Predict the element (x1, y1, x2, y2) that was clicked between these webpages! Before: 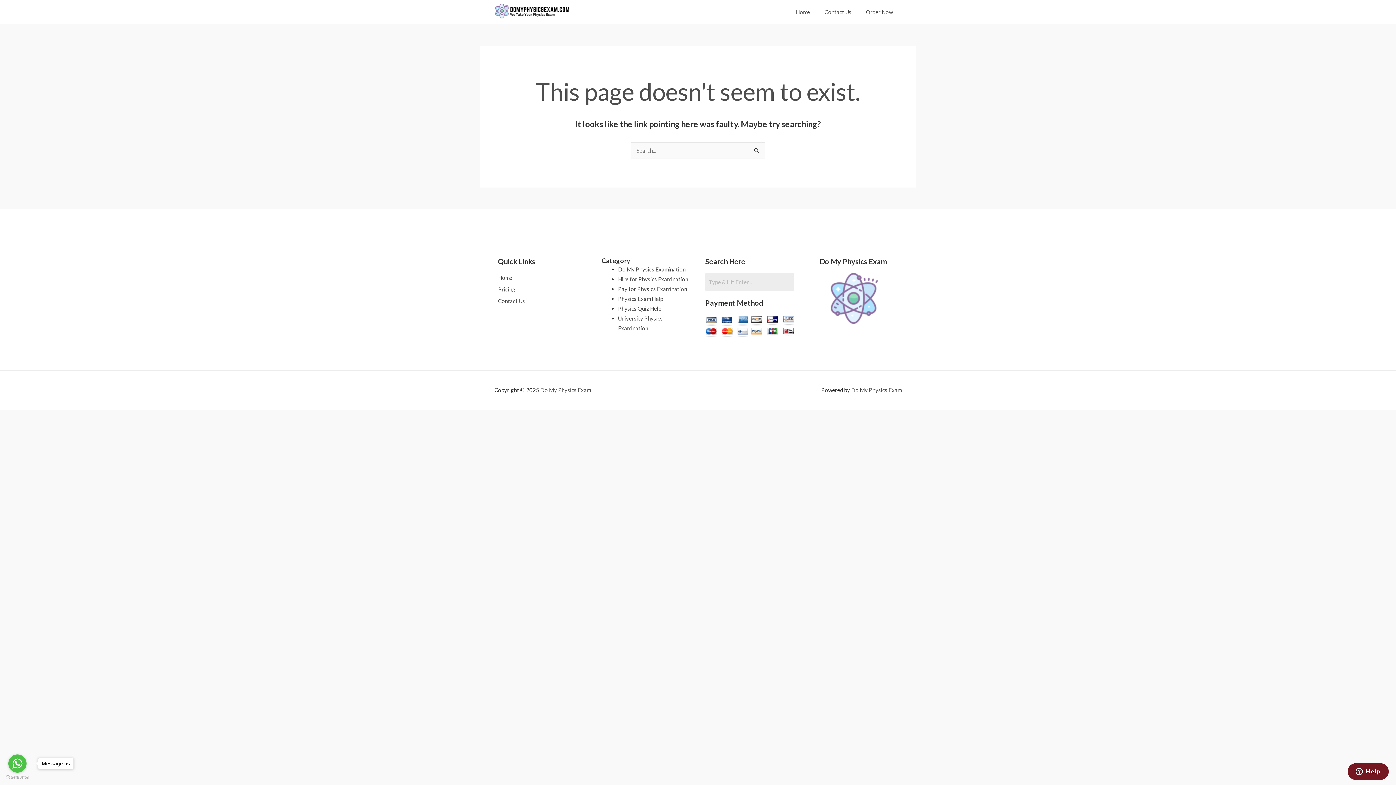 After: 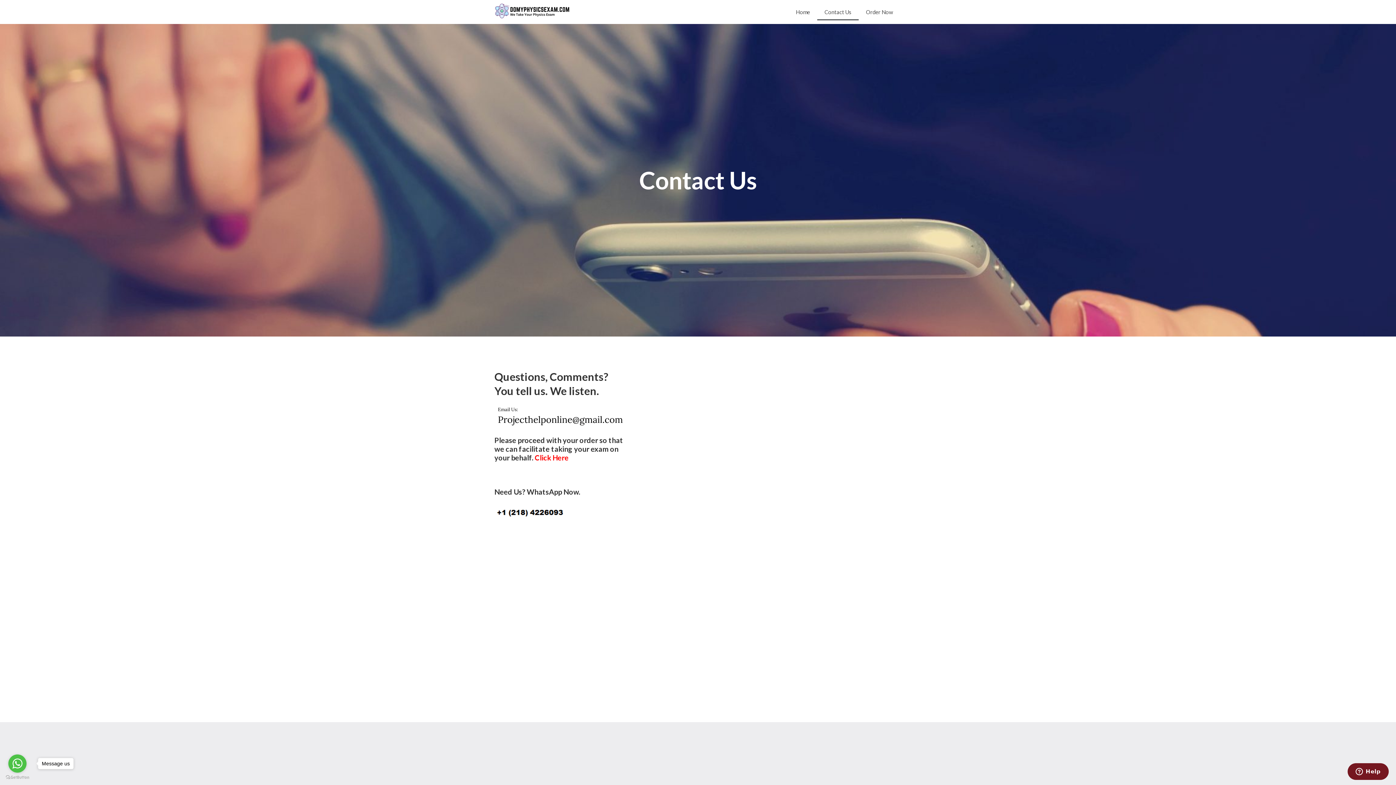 Action: bbox: (817, 3, 858, 20) label: Contact Us